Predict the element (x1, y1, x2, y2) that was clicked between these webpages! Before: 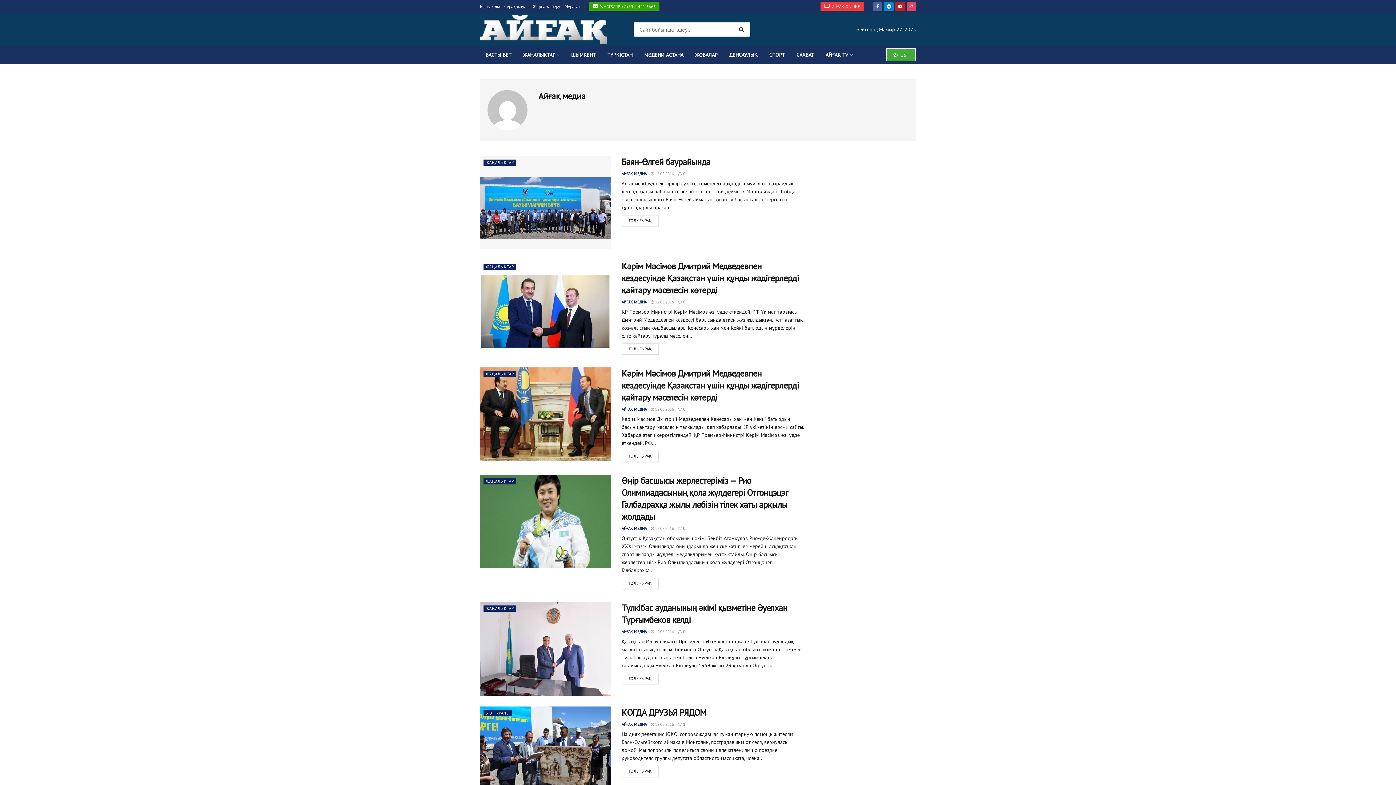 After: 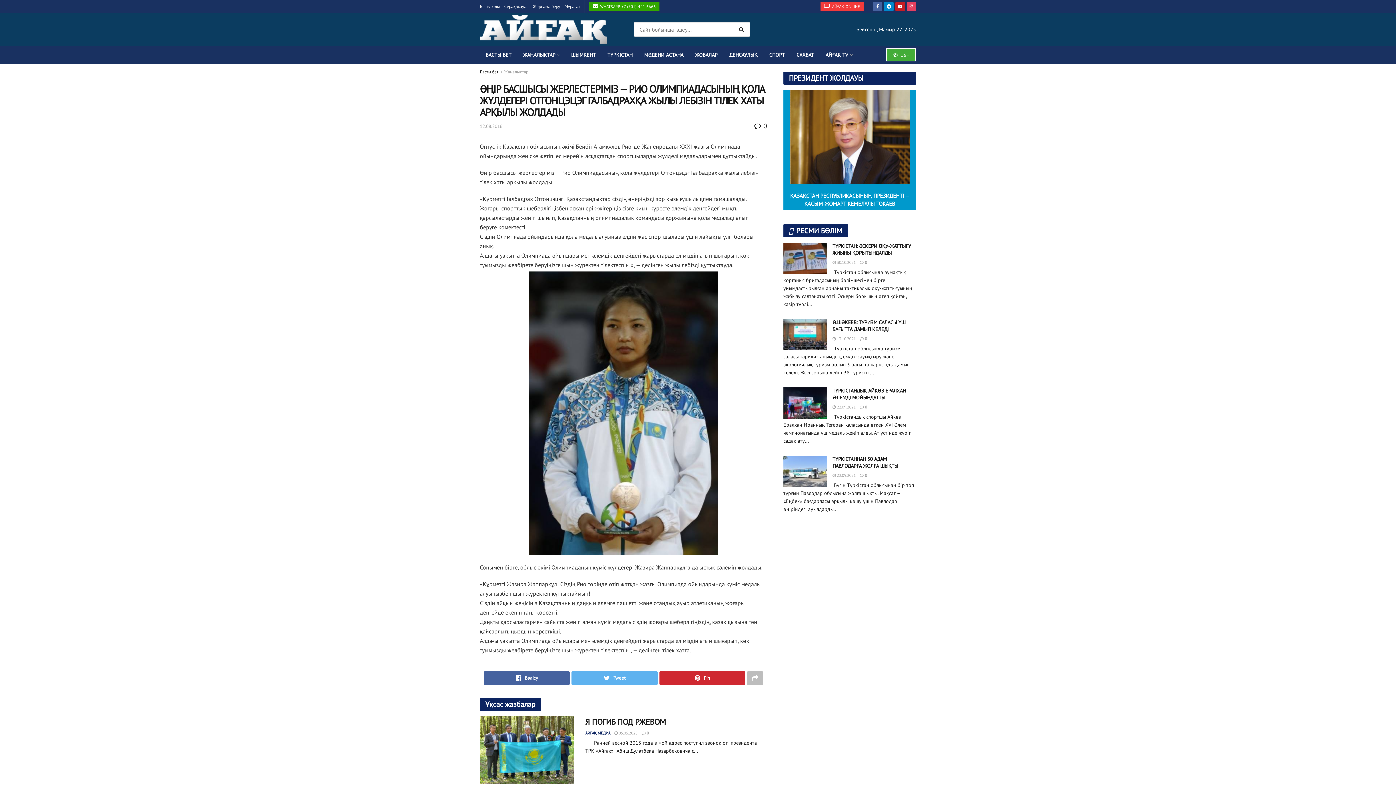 Action: label:  12.08.2016 bbox: (650, 526, 674, 531)